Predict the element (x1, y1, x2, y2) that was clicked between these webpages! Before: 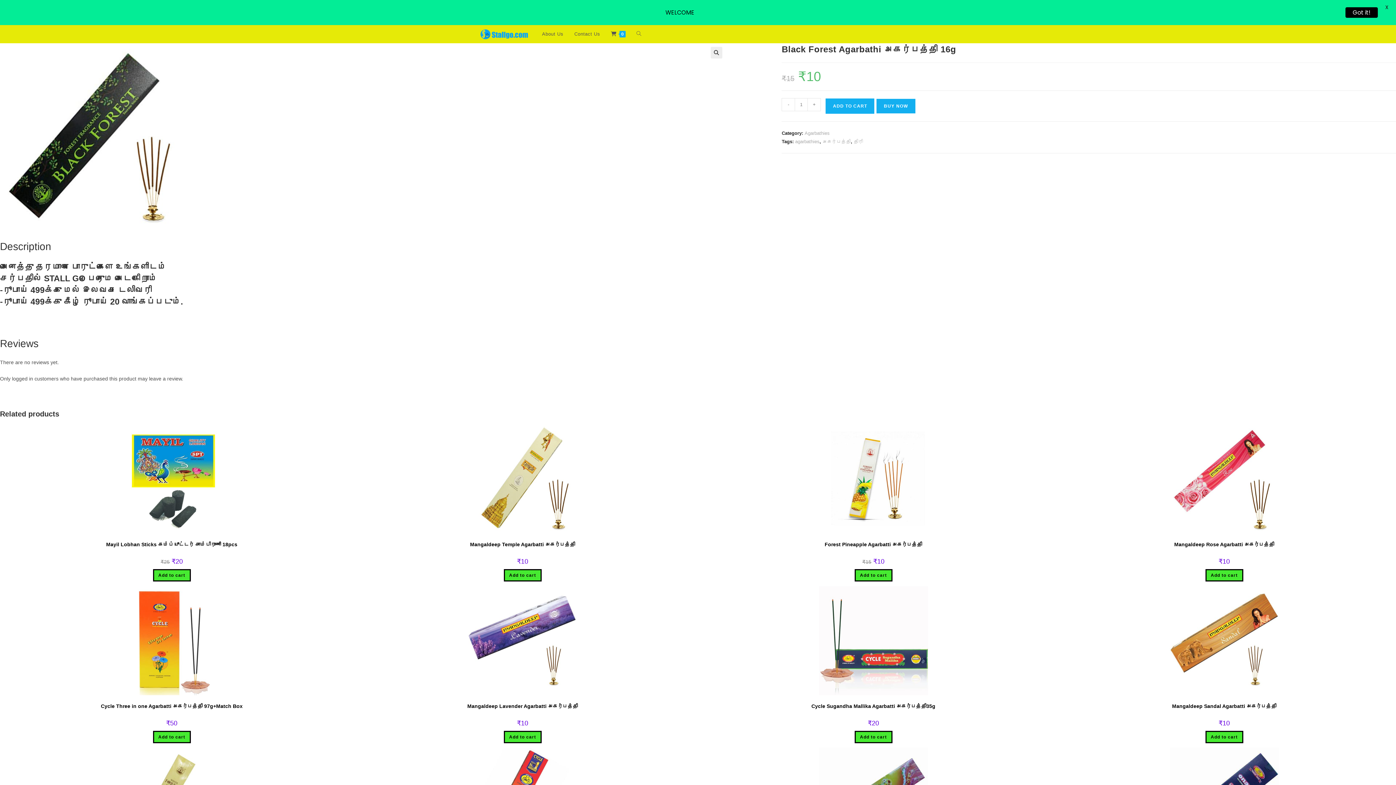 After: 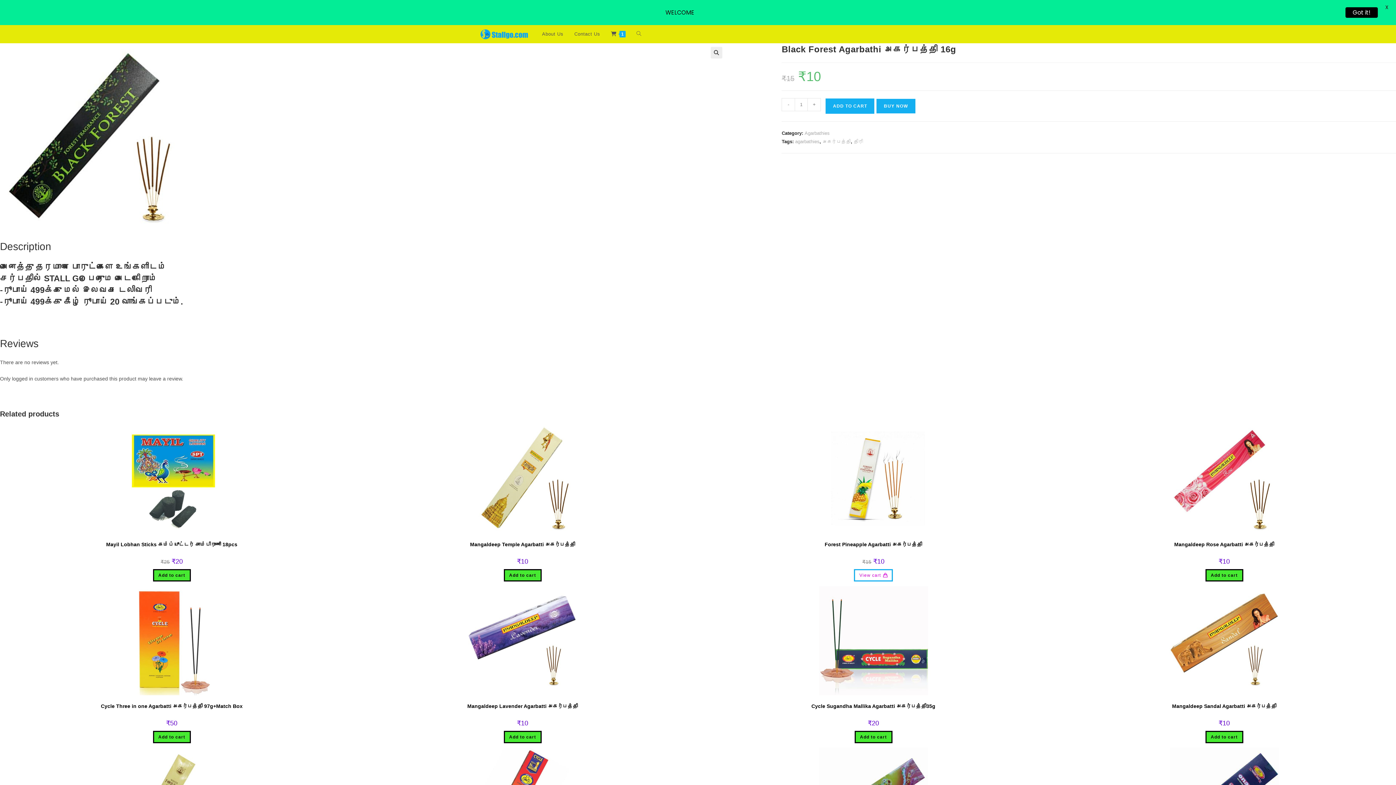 Action: label: Add to cart: “Forest Pineapple Agarbatti அகர்பத்தி” bbox: (854, 569, 892, 581)